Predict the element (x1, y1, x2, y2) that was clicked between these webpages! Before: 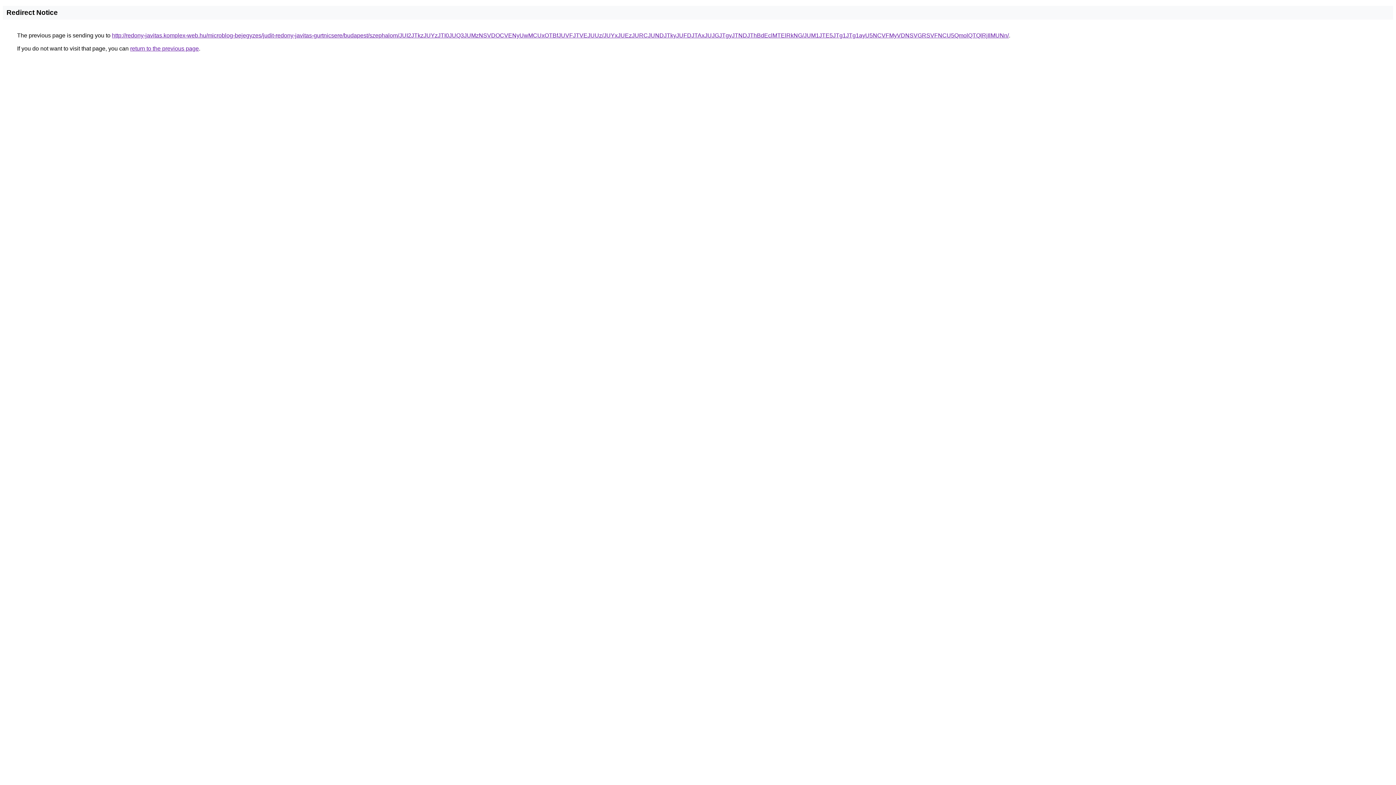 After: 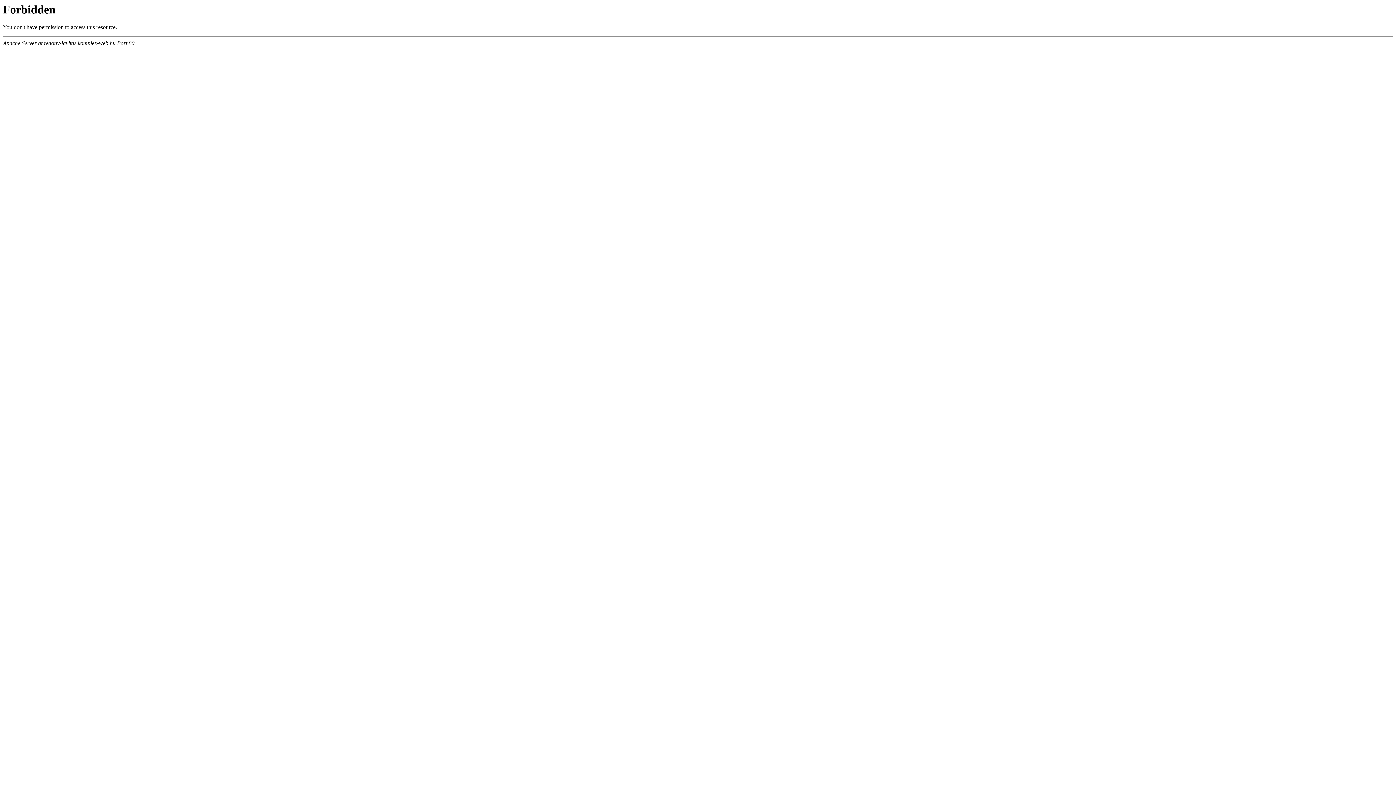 Action: bbox: (112, 32, 1009, 38) label: http://redony-javitas.komplex-web.hu/microblog-bejegyzes/judit-redony-javitas-gurtnicsere/budapest/szephalom/JUI2JTkzJUYzJTI0JUQ3JUMzNSVDOCVENyUwMCUxOTBfJUVFJTVEJUUz/JUYxJUEzJURCJUNDJTkyJUFDJTAxJUJGJTgyJTNDJThBdEclMTElRkNG/JUM1JTE5JTg1JTg1ayU5NCVFMyVDNSVGRSVFNCU5QmolQTQlRjIlMUNn/